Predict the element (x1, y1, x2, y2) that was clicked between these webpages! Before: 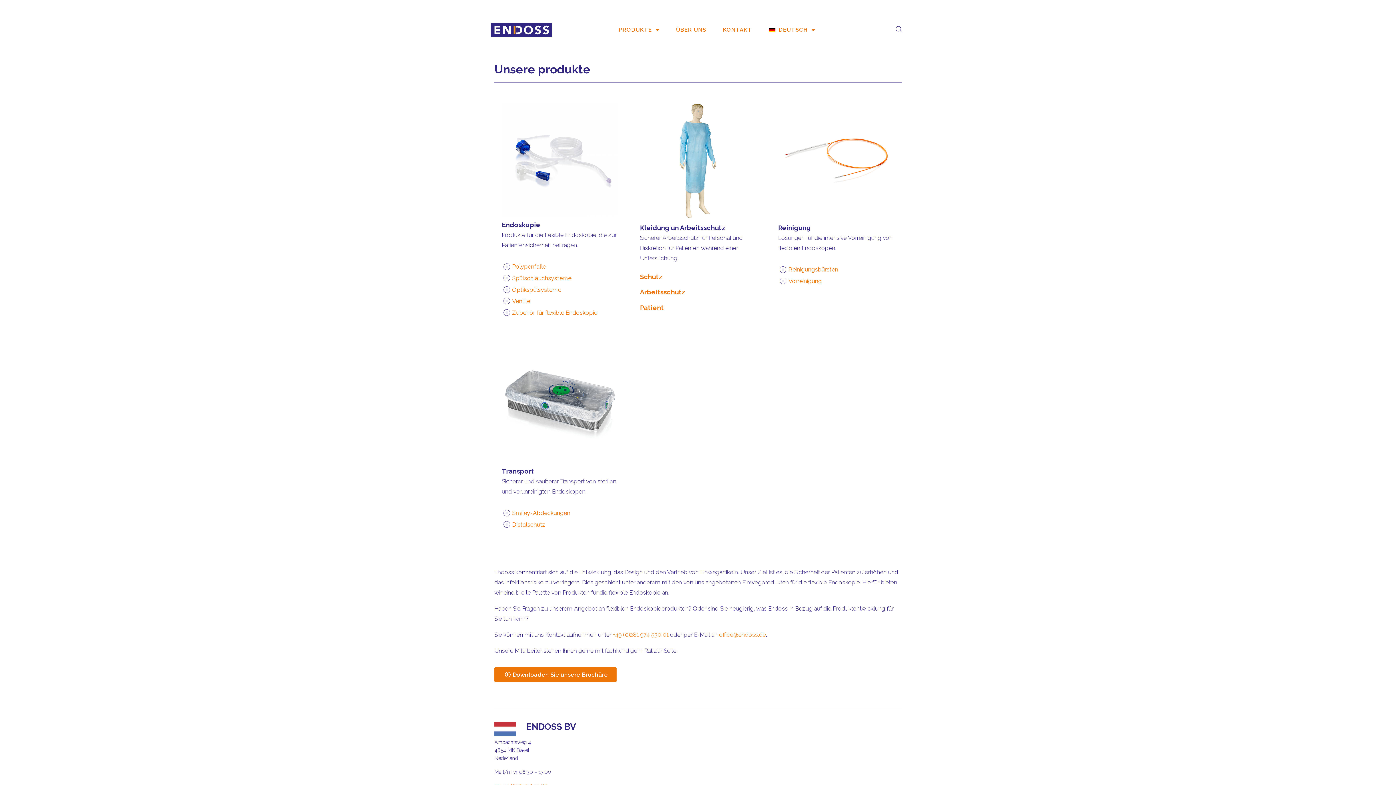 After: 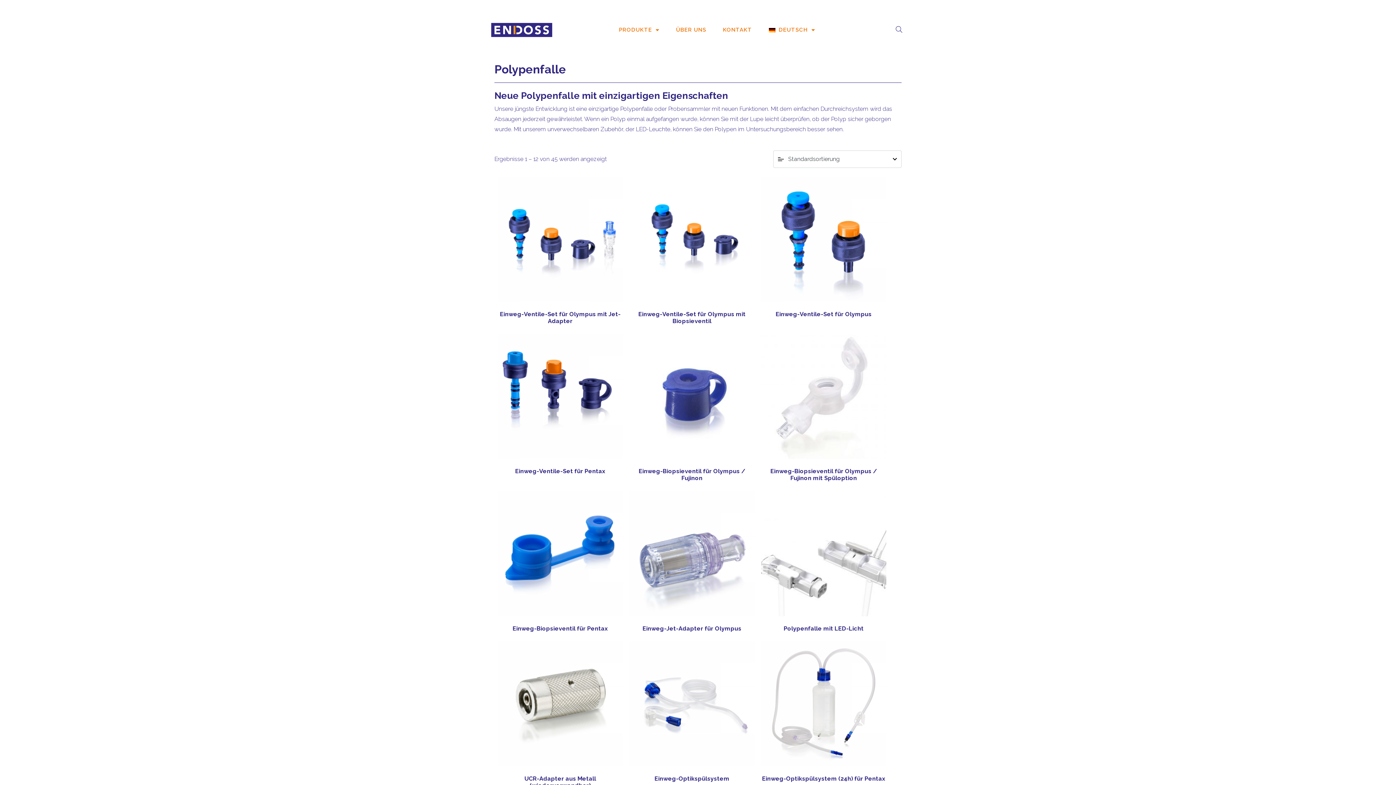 Action: bbox: (512, 261, 607, 272) label: Polypenfalle